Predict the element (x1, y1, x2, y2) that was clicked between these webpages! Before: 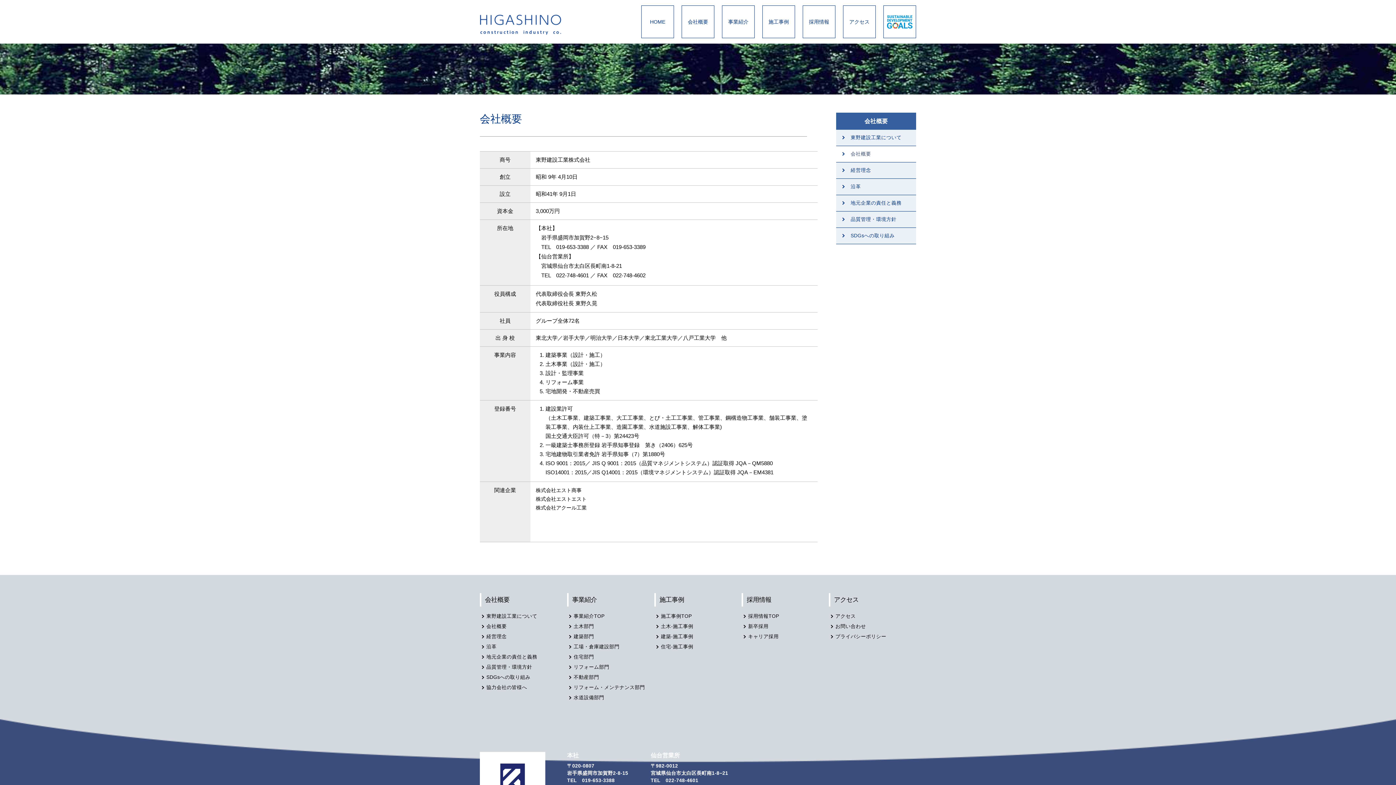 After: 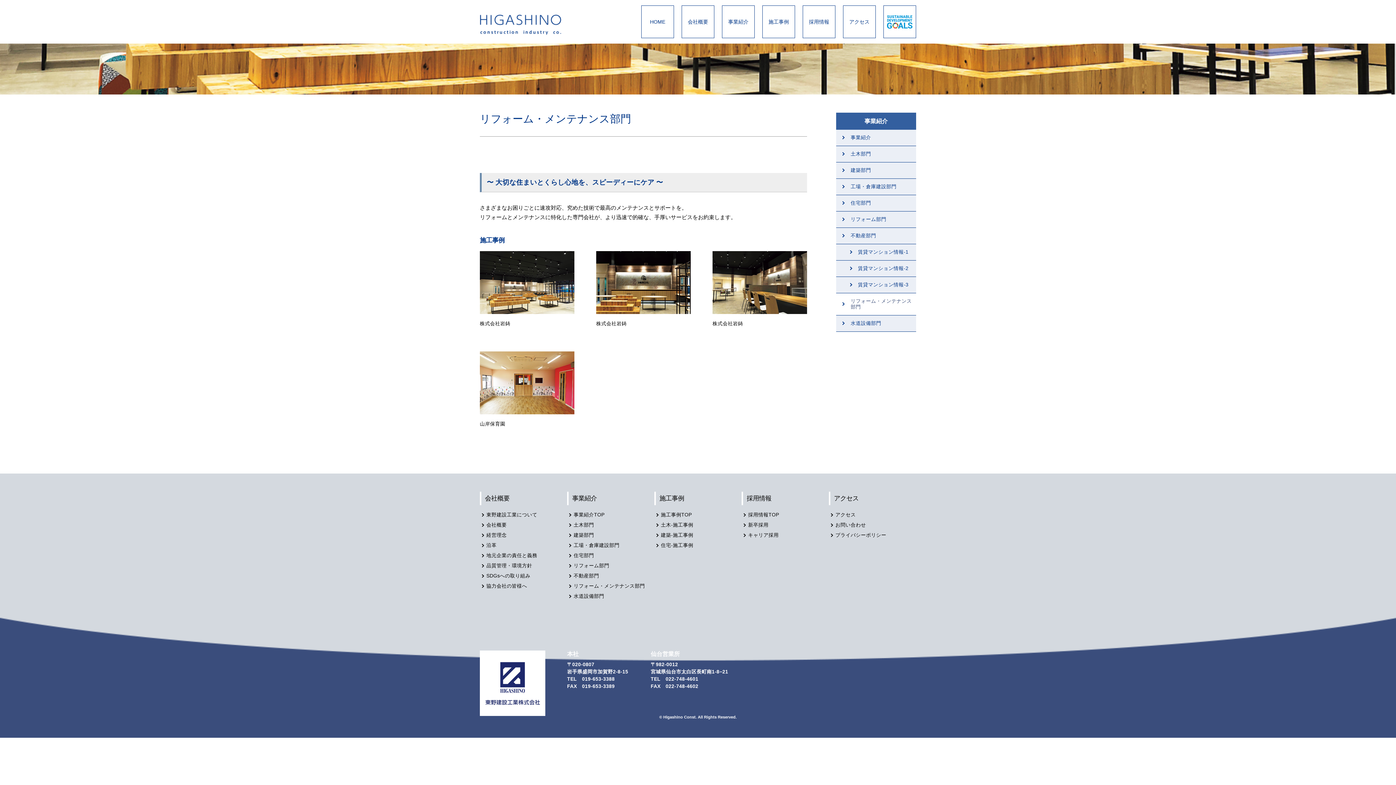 Action: label: リフォーム・メンテナンス部門 bbox: (567, 683, 649, 692)